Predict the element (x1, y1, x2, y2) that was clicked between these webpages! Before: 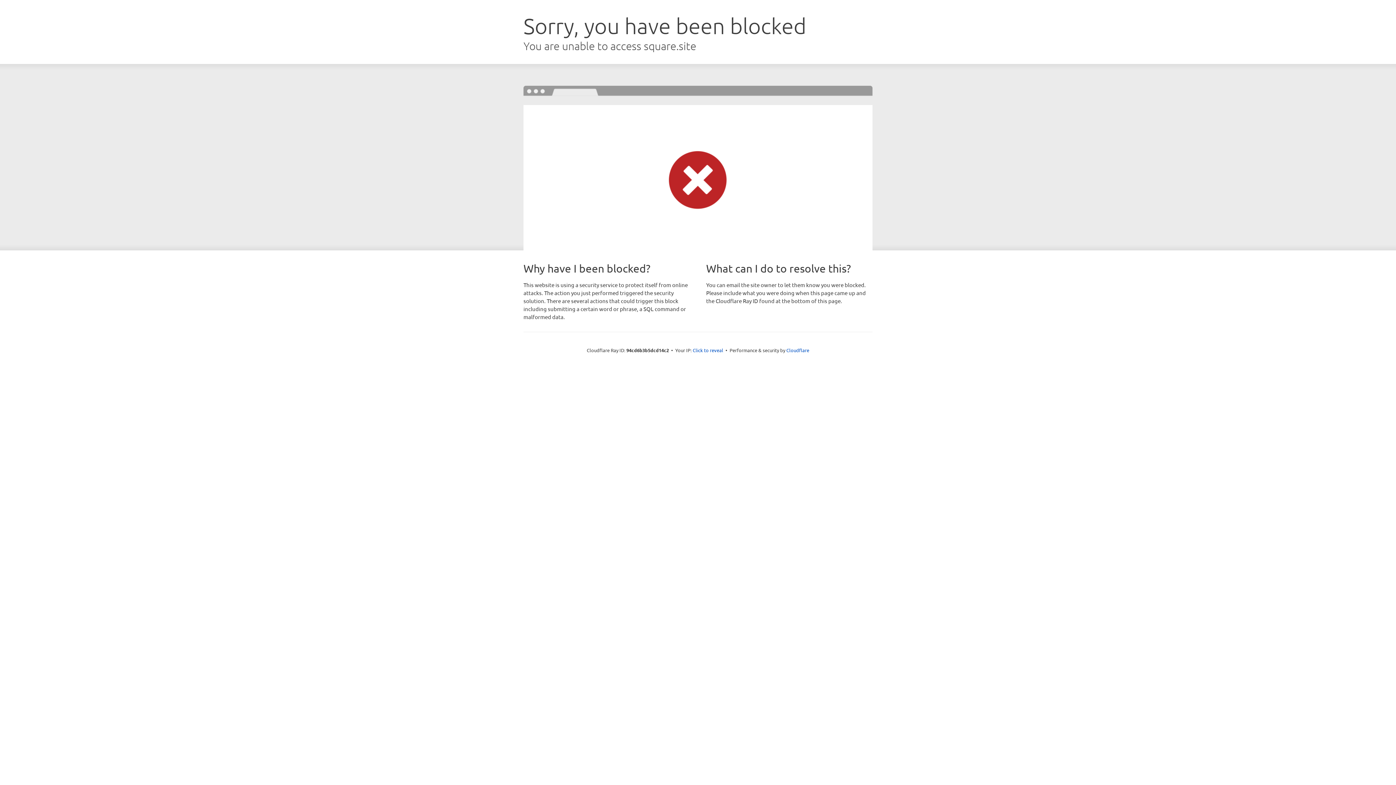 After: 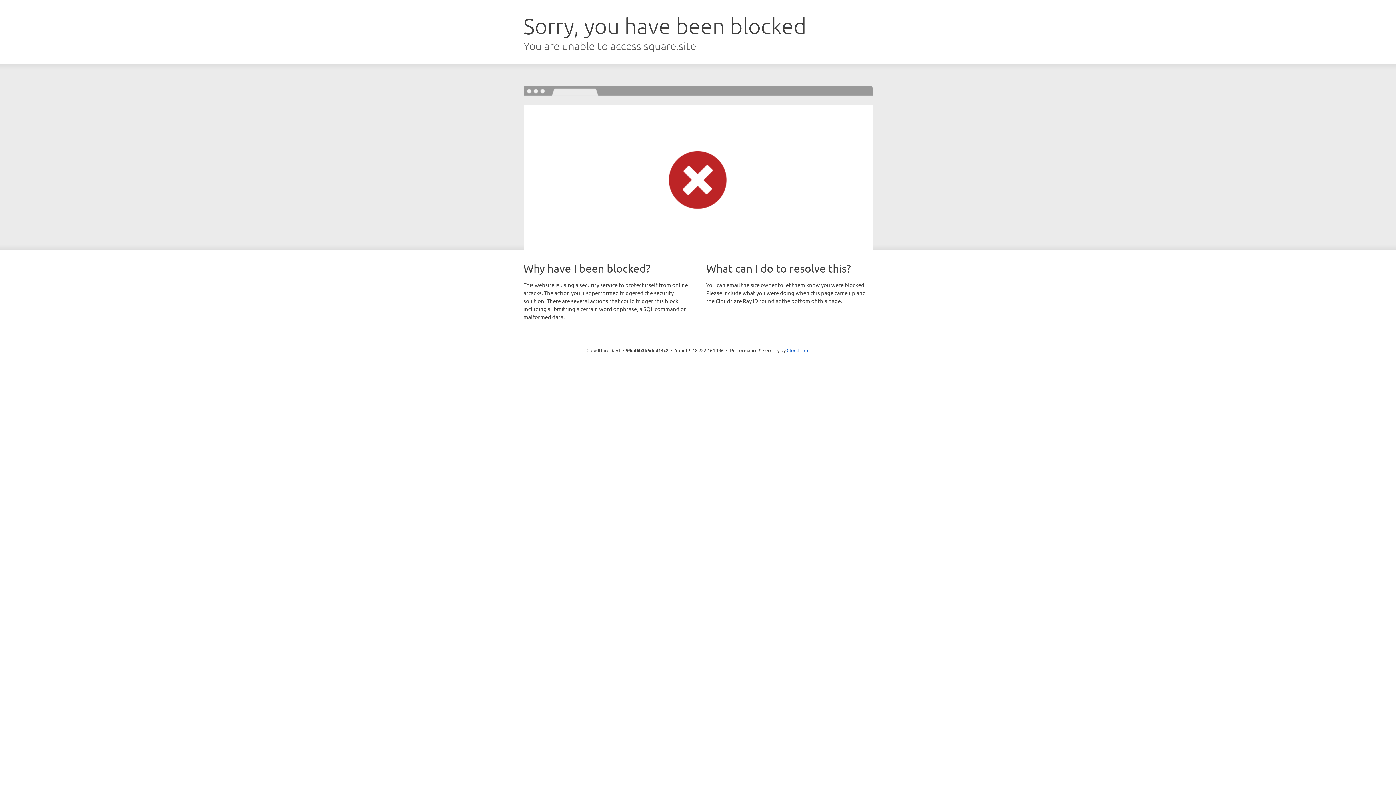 Action: label: Click to reveal bbox: (692, 346, 723, 353)